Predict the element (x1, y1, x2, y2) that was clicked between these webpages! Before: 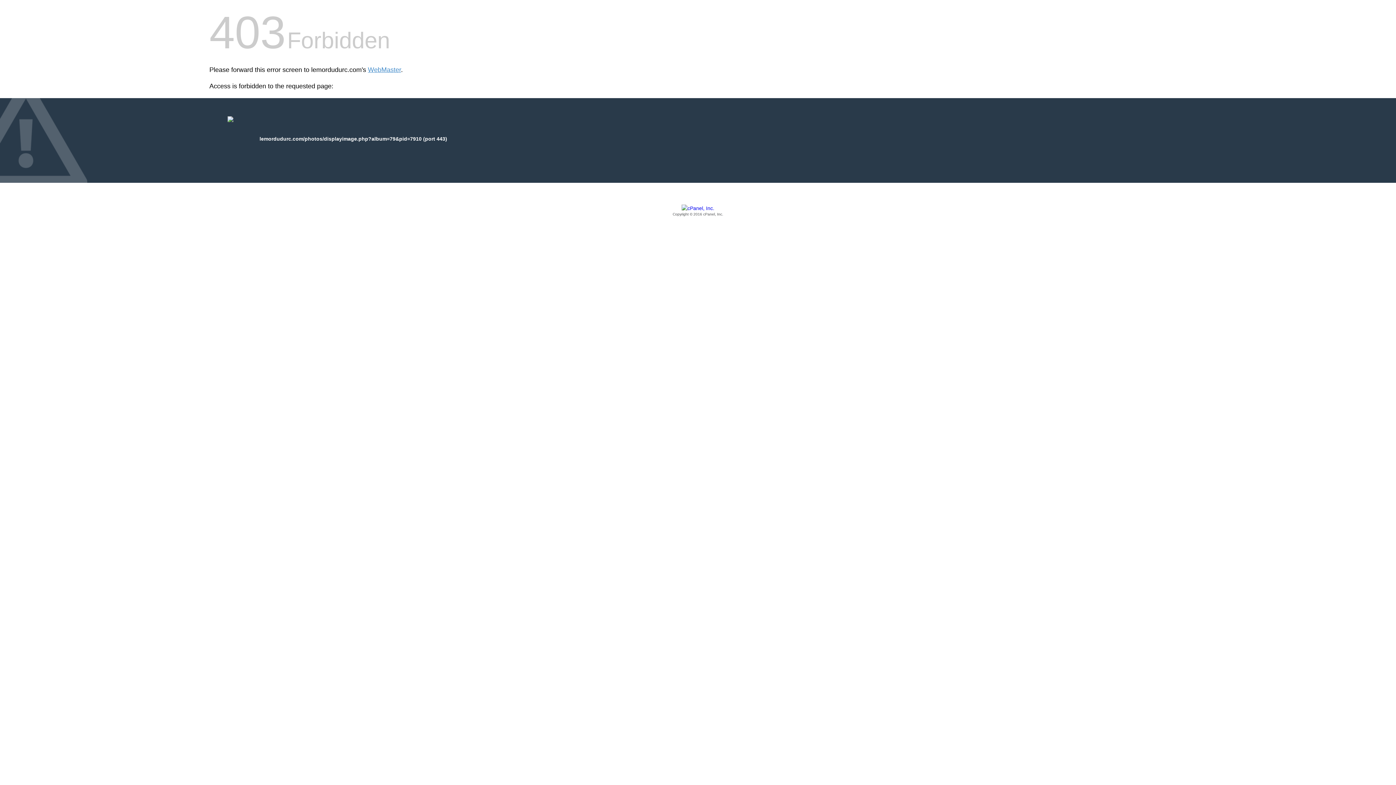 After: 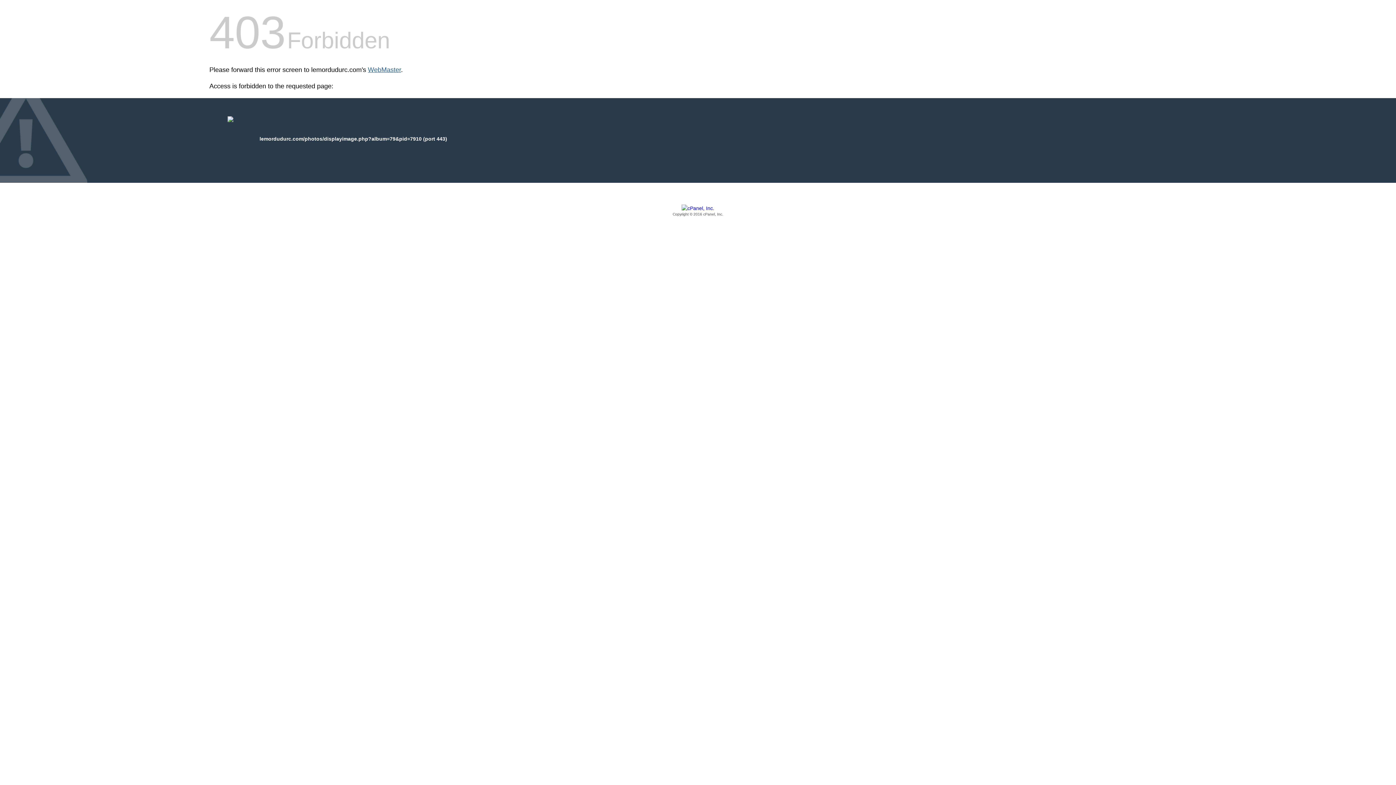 Action: bbox: (368, 66, 401, 73) label: WebMaster